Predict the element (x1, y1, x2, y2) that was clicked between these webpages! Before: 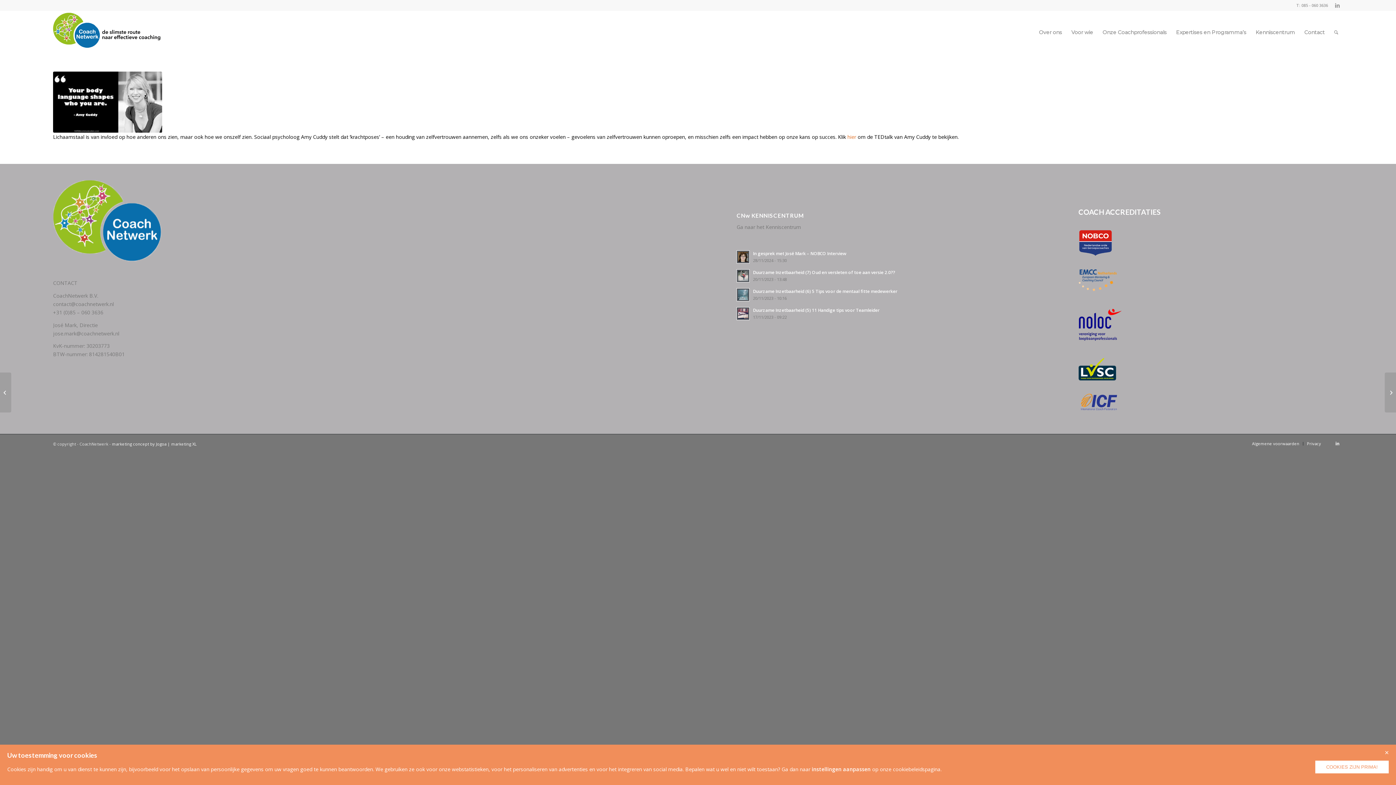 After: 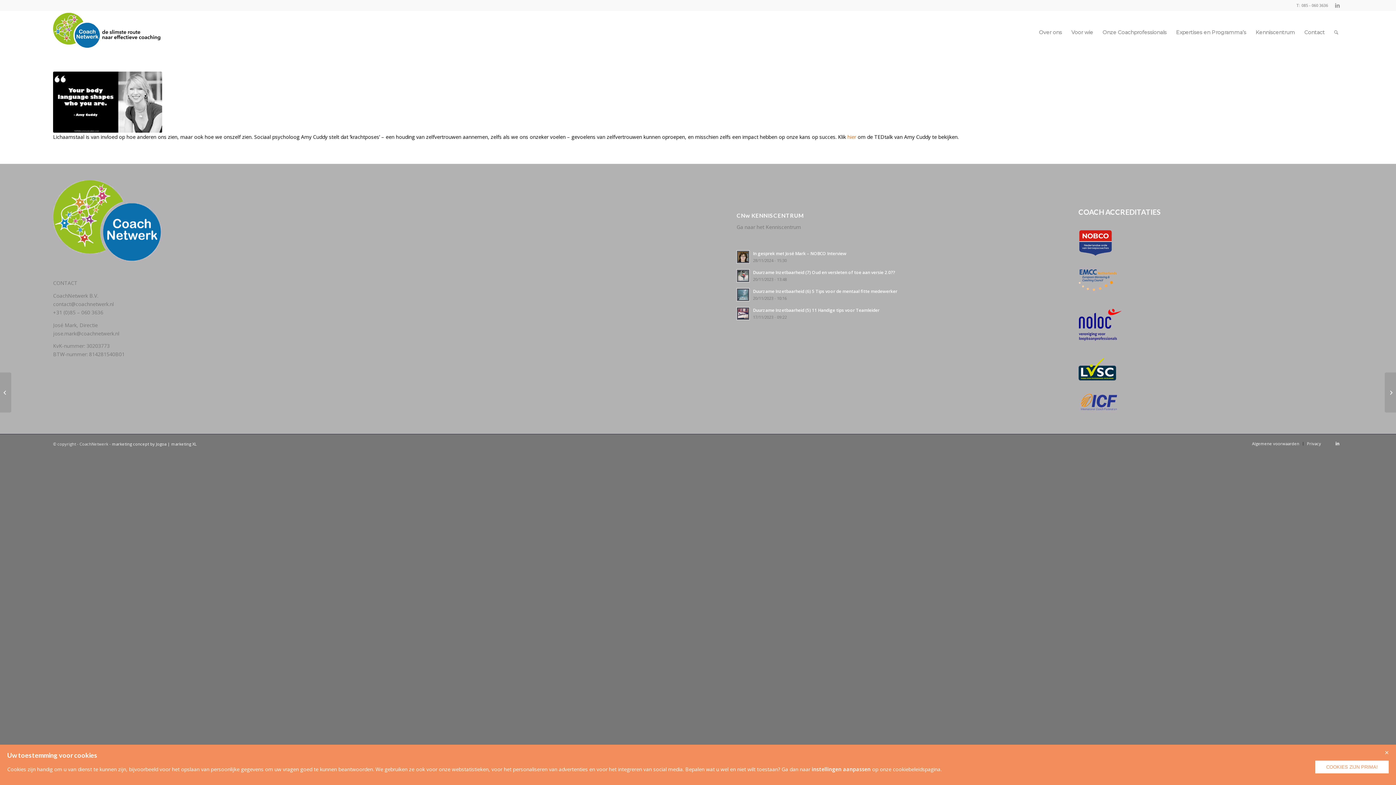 Action: bbox: (1078, 393, 1117, 410)